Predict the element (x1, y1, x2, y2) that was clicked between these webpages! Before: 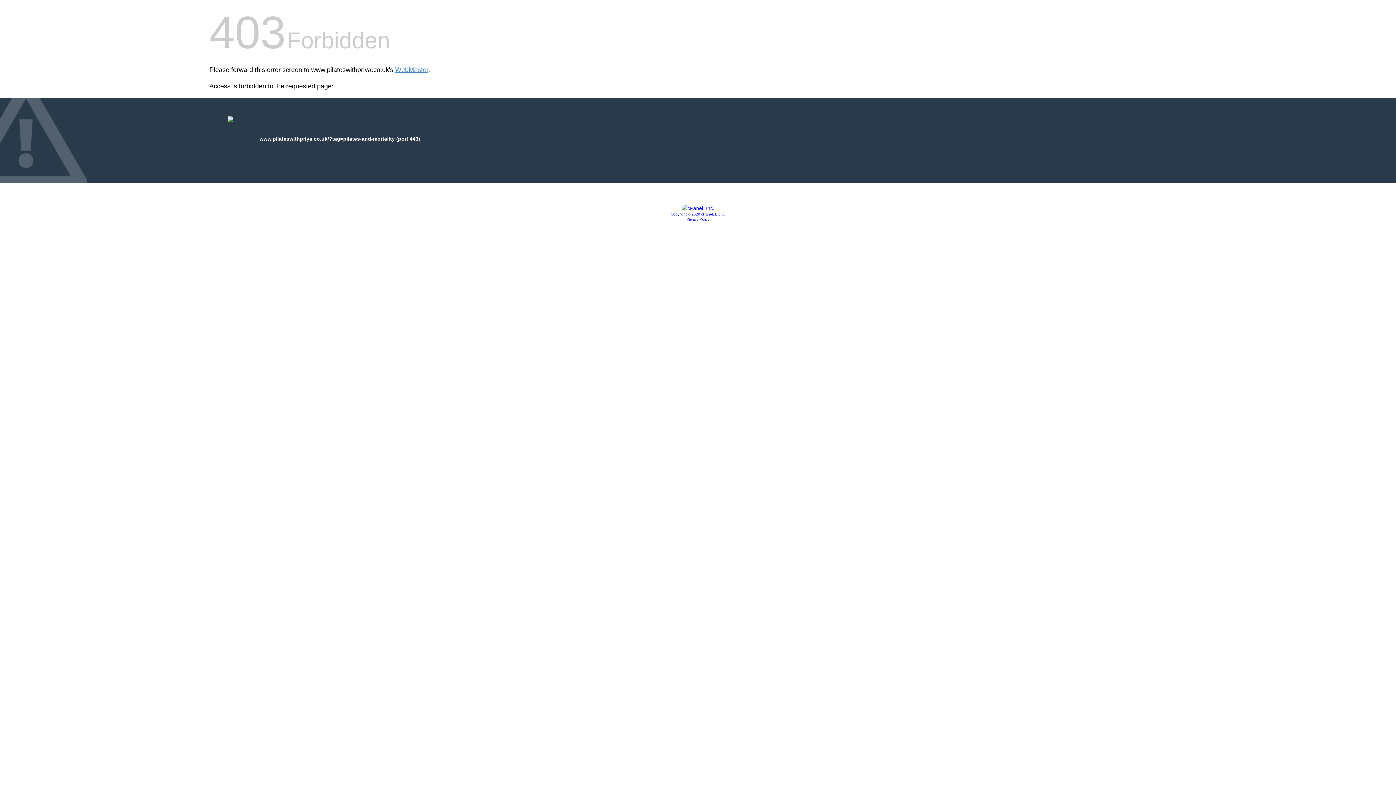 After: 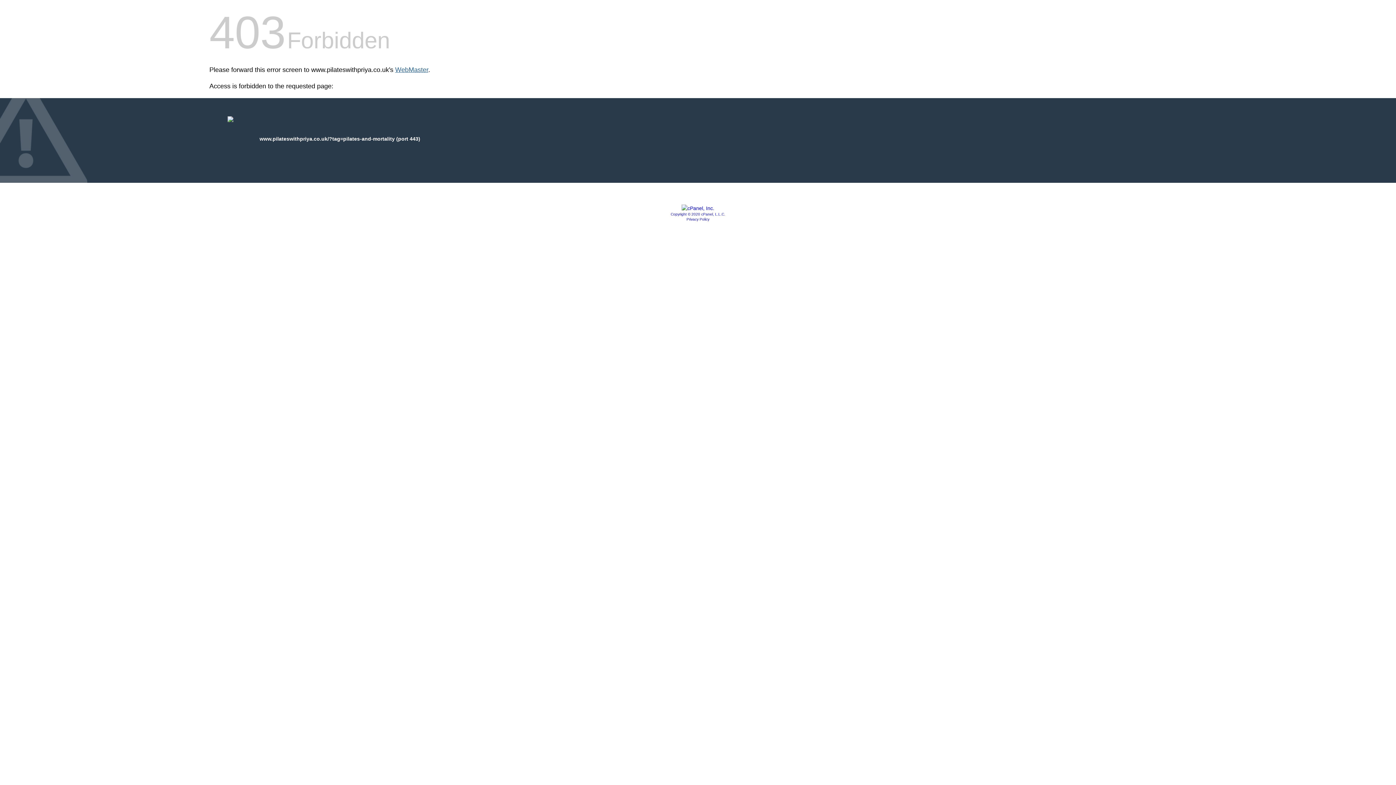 Action: bbox: (395, 66, 428, 73) label: WebMaster